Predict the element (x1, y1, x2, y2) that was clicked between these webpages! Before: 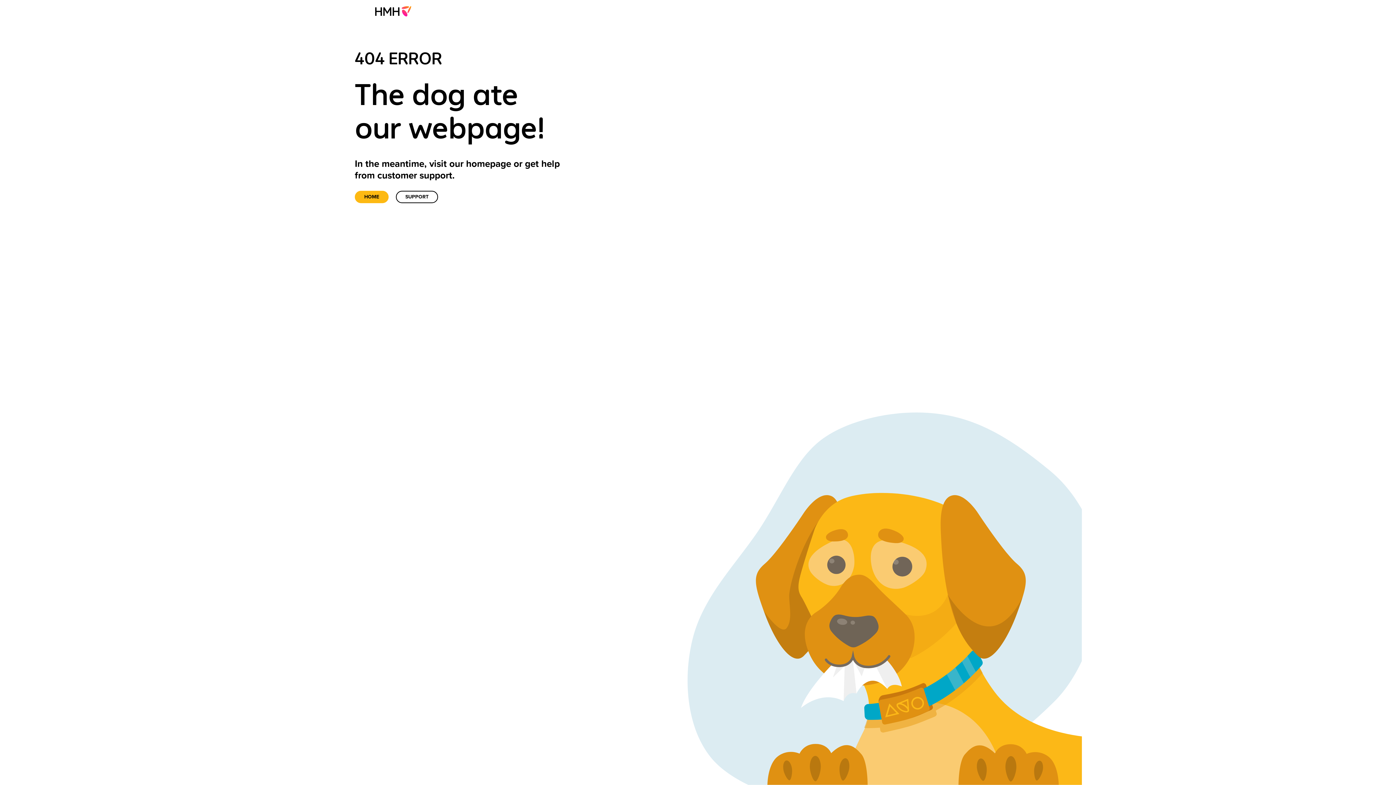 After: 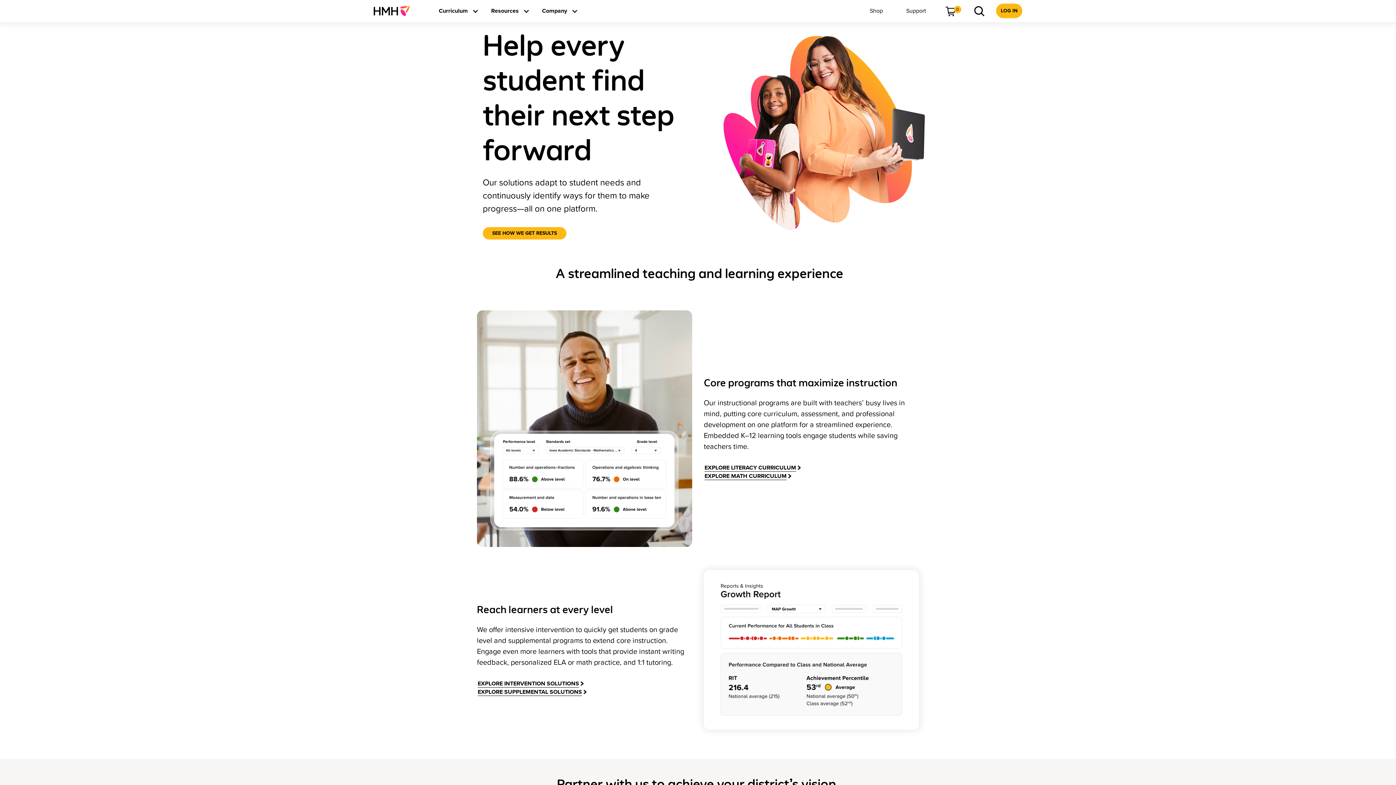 Action: label: Home bbox: (354, 190, 388, 203)